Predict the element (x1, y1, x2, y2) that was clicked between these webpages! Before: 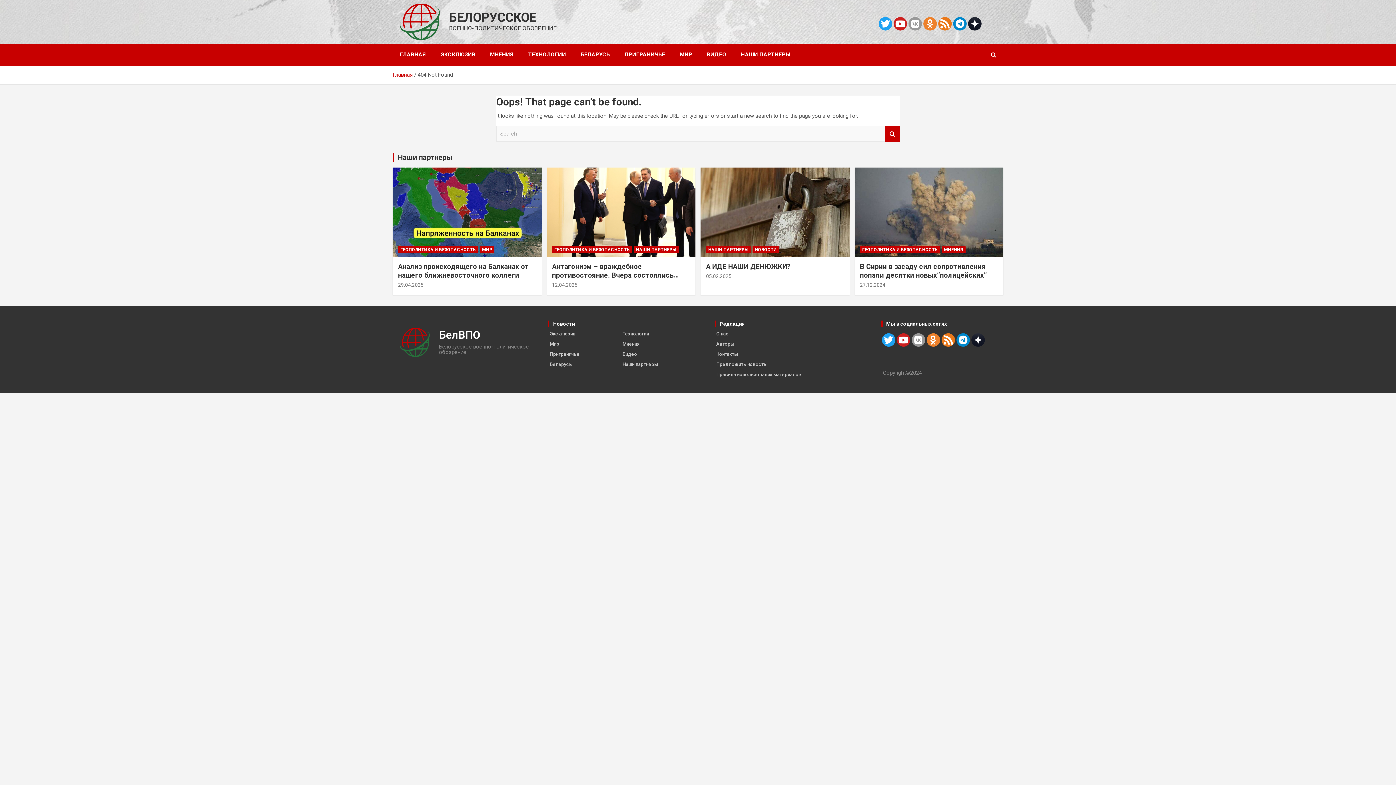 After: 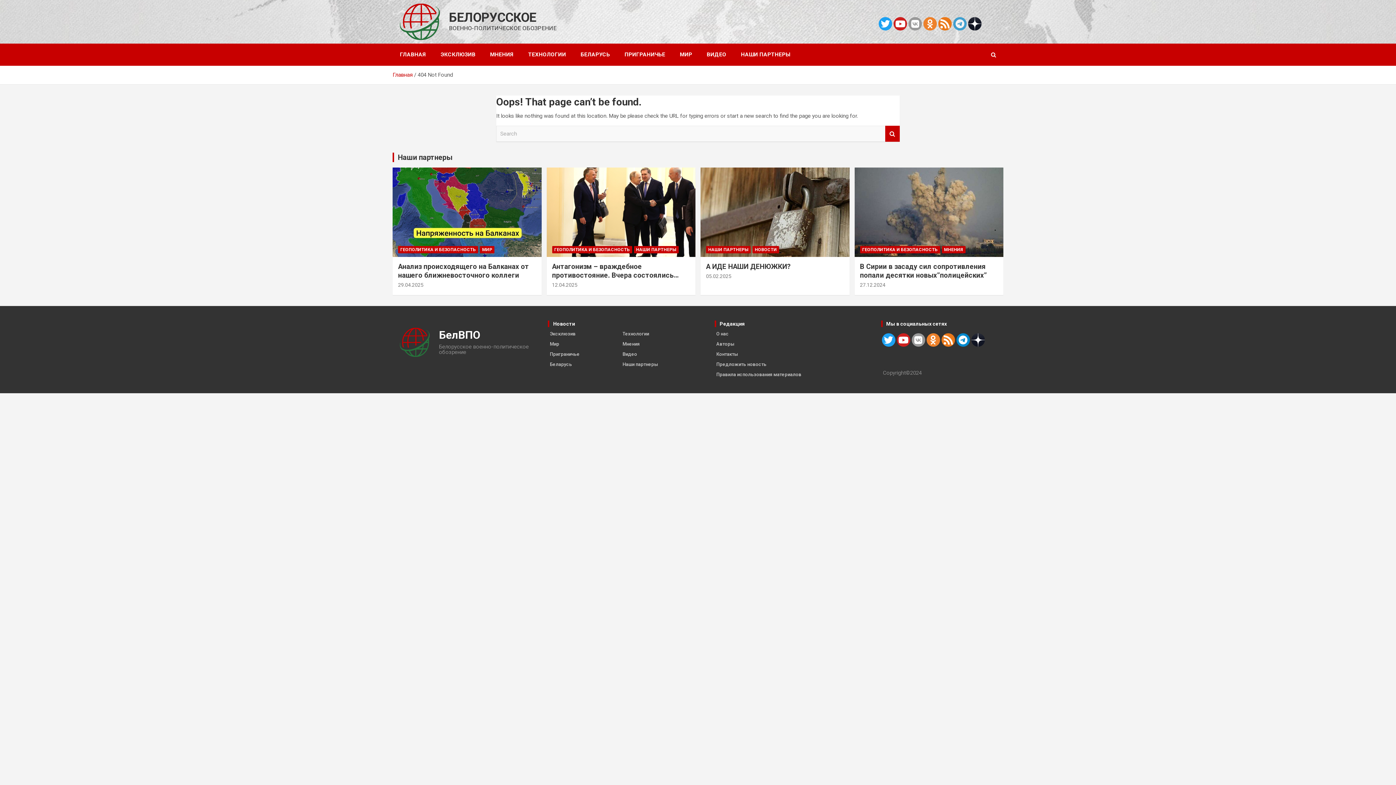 Action: bbox: (953, 17, 966, 30)